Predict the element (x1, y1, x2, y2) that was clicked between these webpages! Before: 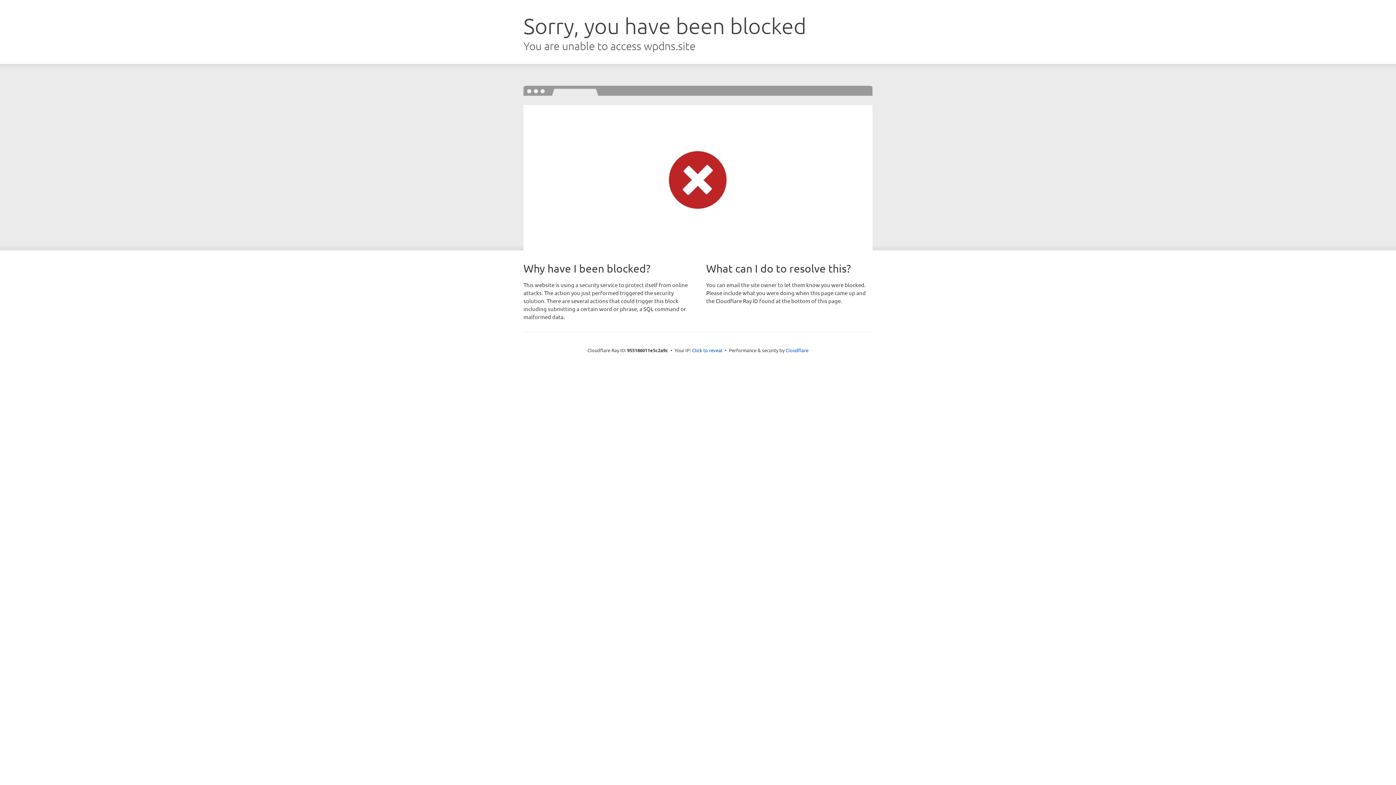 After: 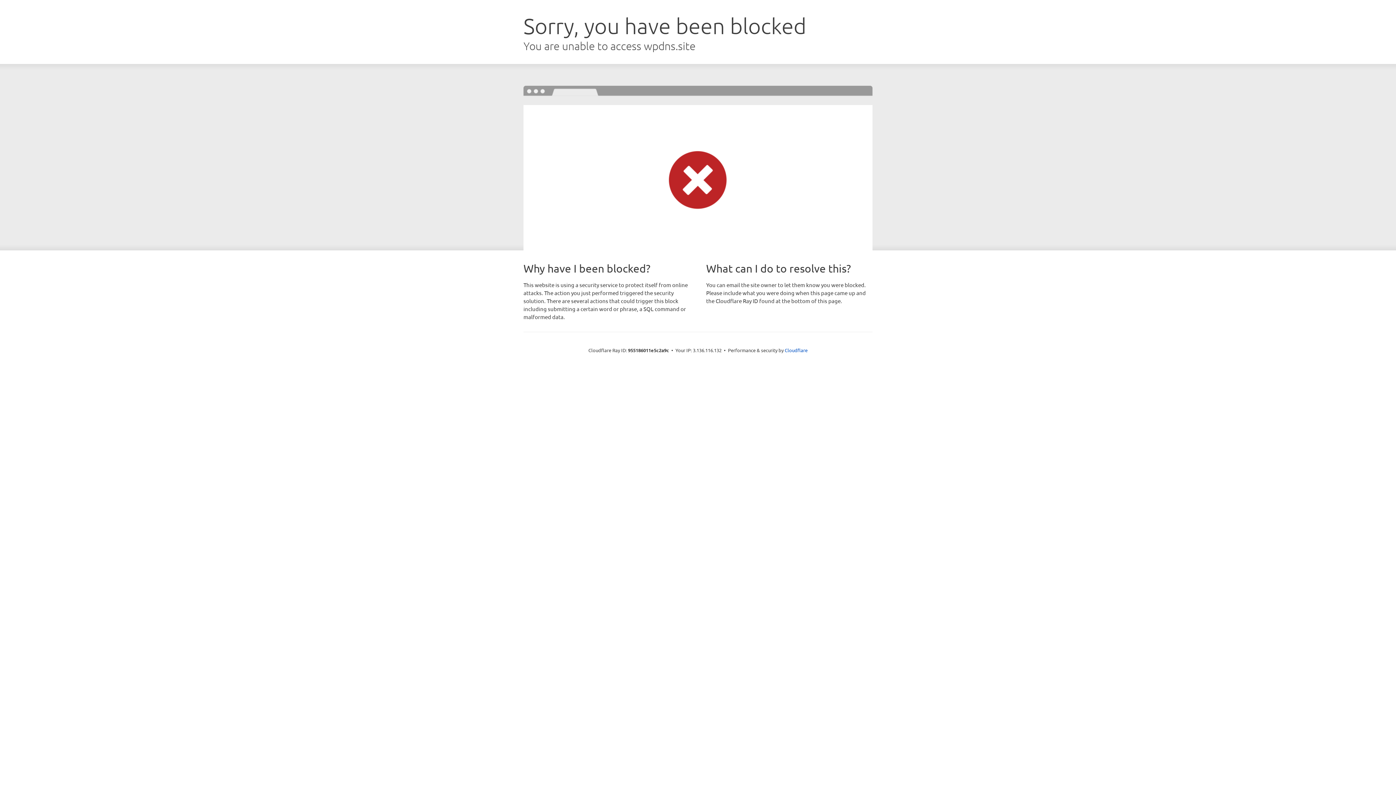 Action: label: Click to reveal bbox: (692, 346, 722, 353)